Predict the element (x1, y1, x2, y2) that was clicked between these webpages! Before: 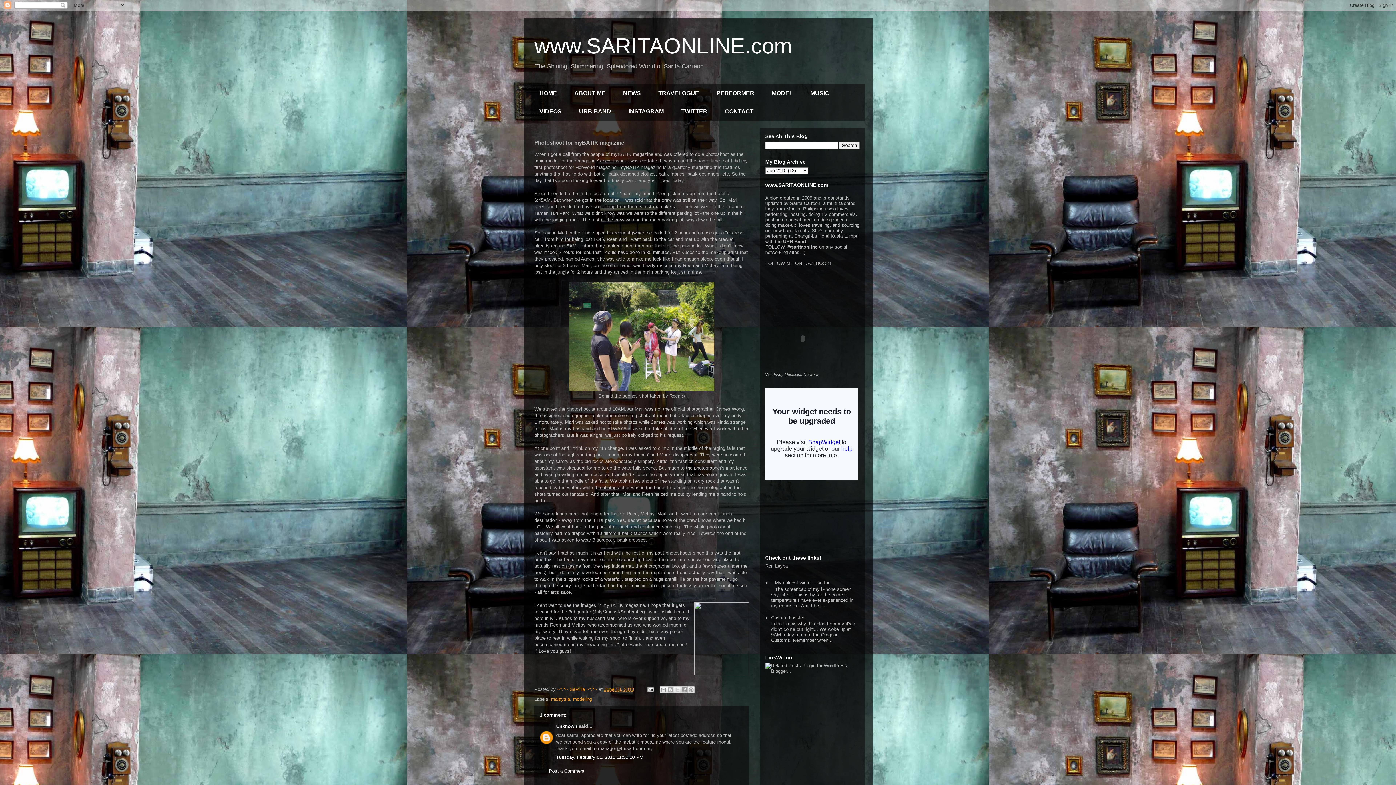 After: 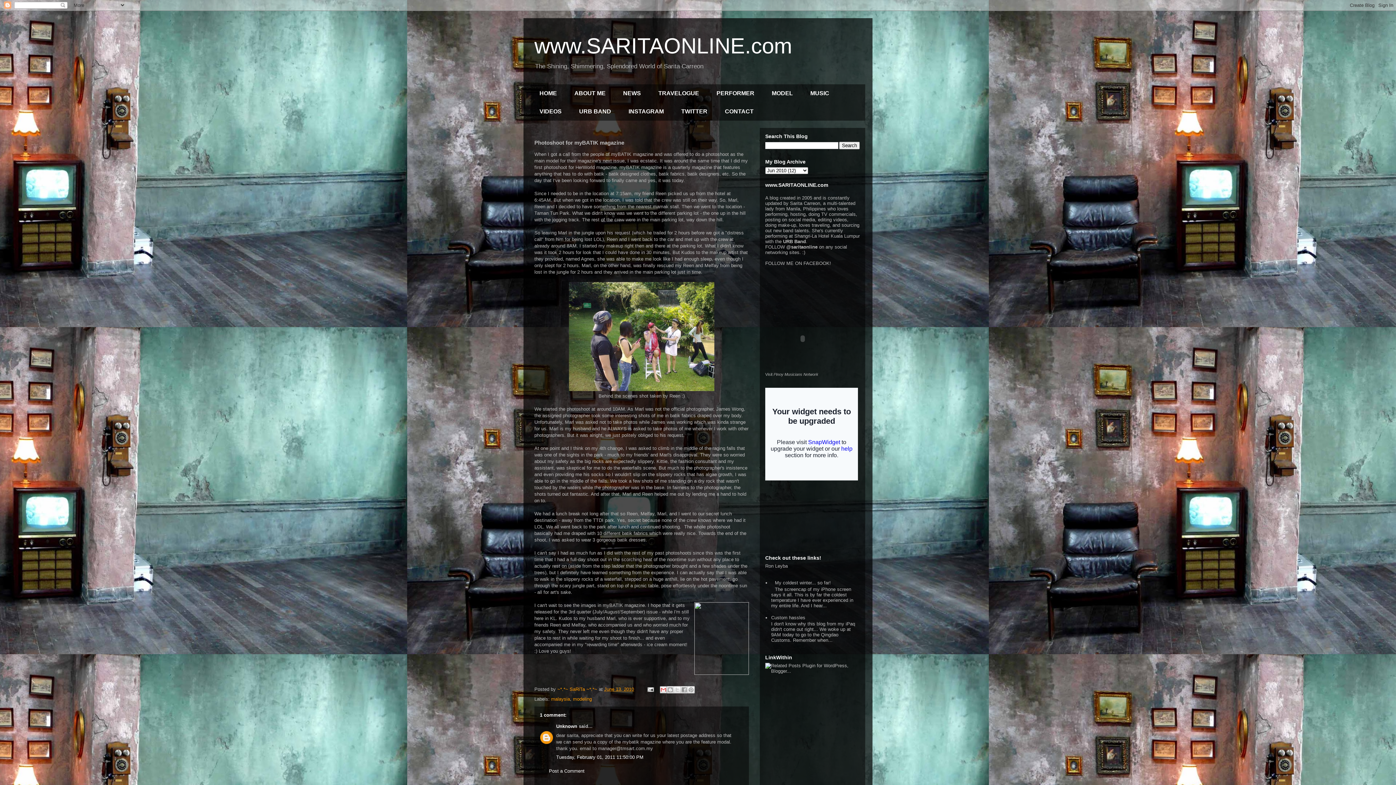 Action: label: Email This bbox: (659, 686, 667, 693)